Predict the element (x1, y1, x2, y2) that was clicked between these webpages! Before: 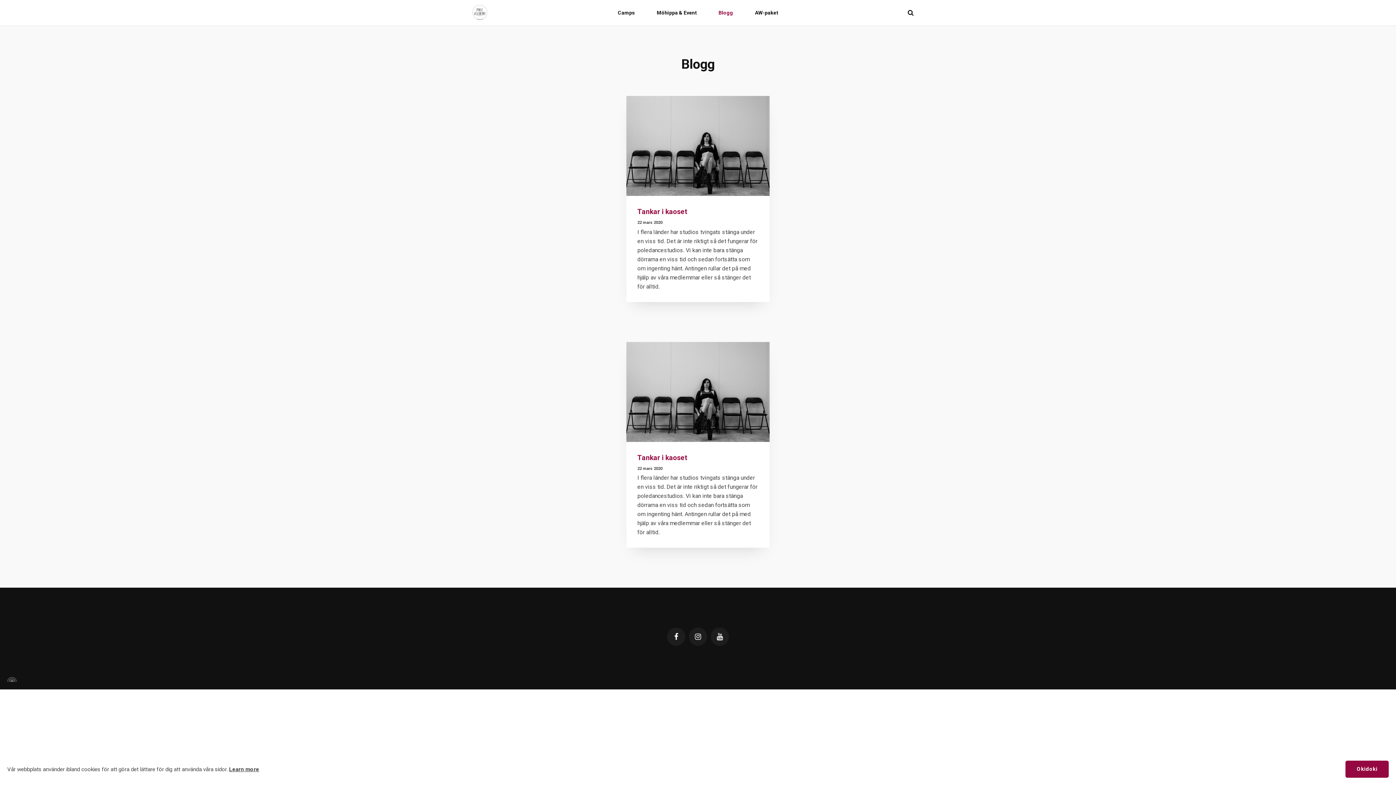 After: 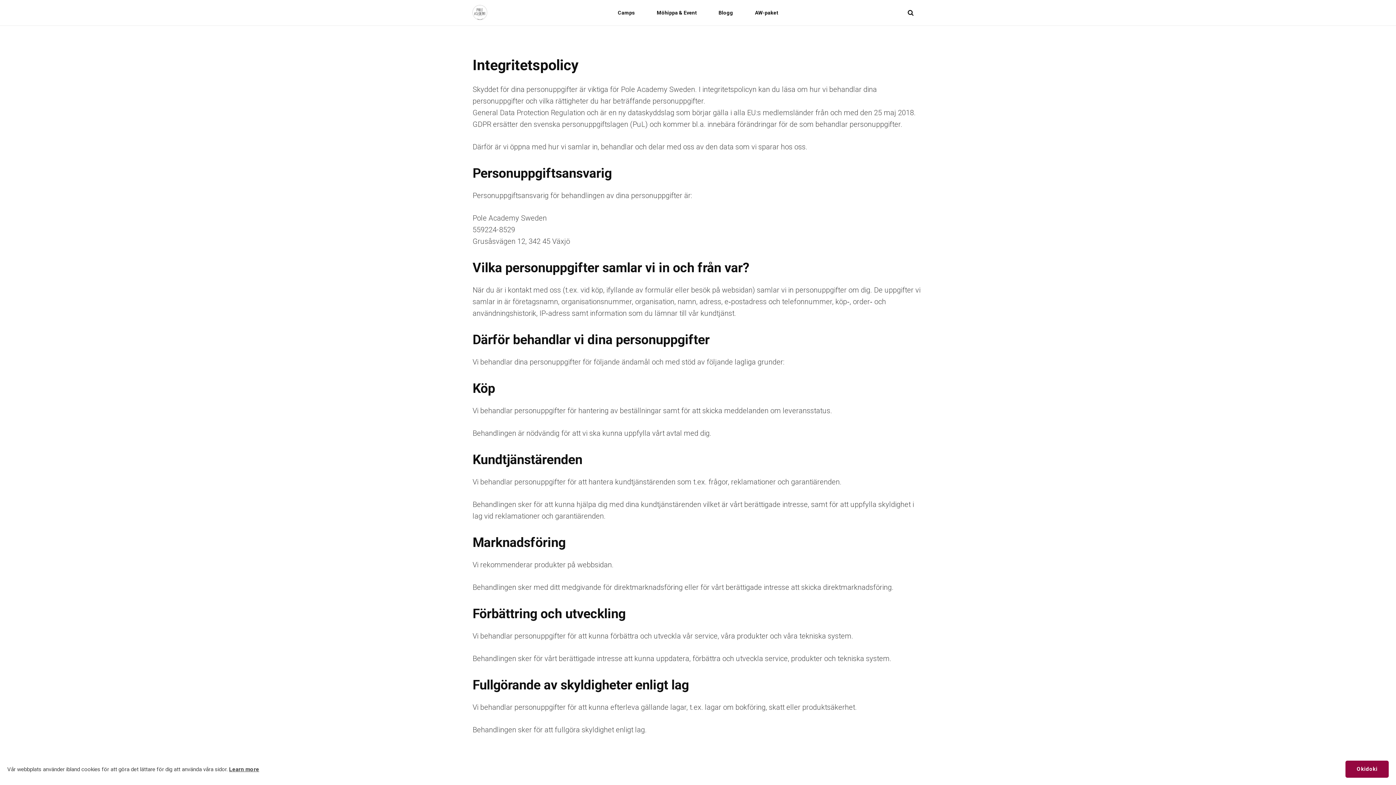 Action: bbox: (229, 766, 259, 772) label: Learn more